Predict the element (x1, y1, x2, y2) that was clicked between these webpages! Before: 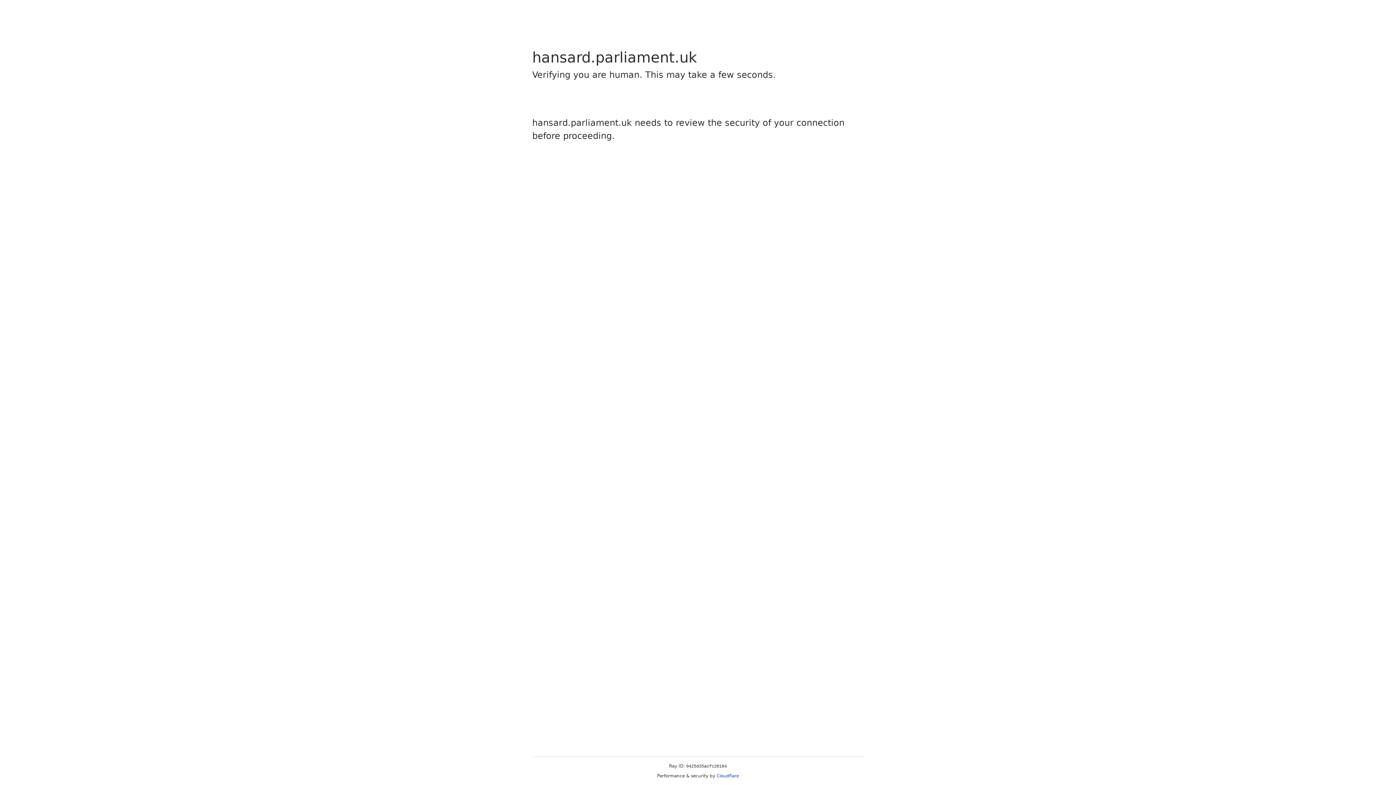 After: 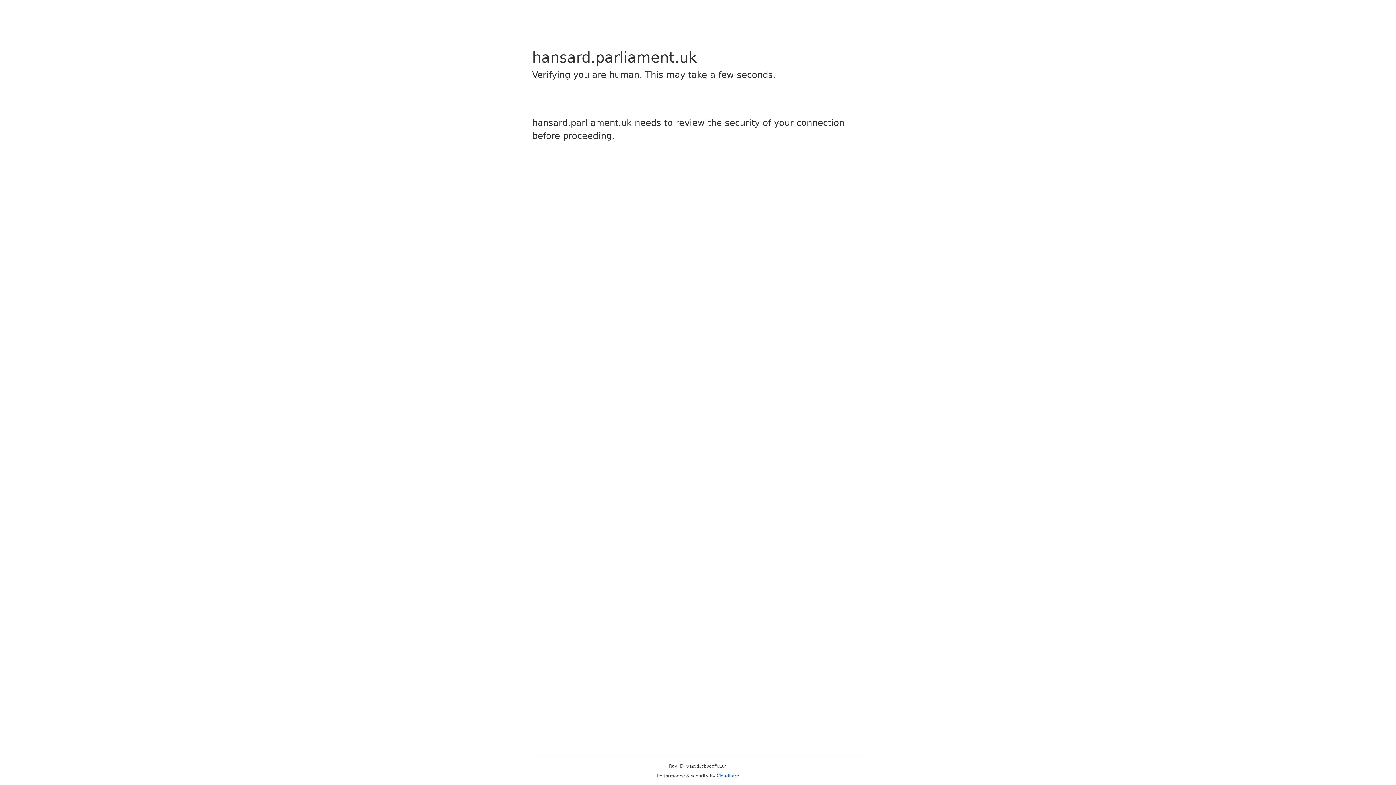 Action: bbox: (716, 773, 739, 778) label: Cloudflare